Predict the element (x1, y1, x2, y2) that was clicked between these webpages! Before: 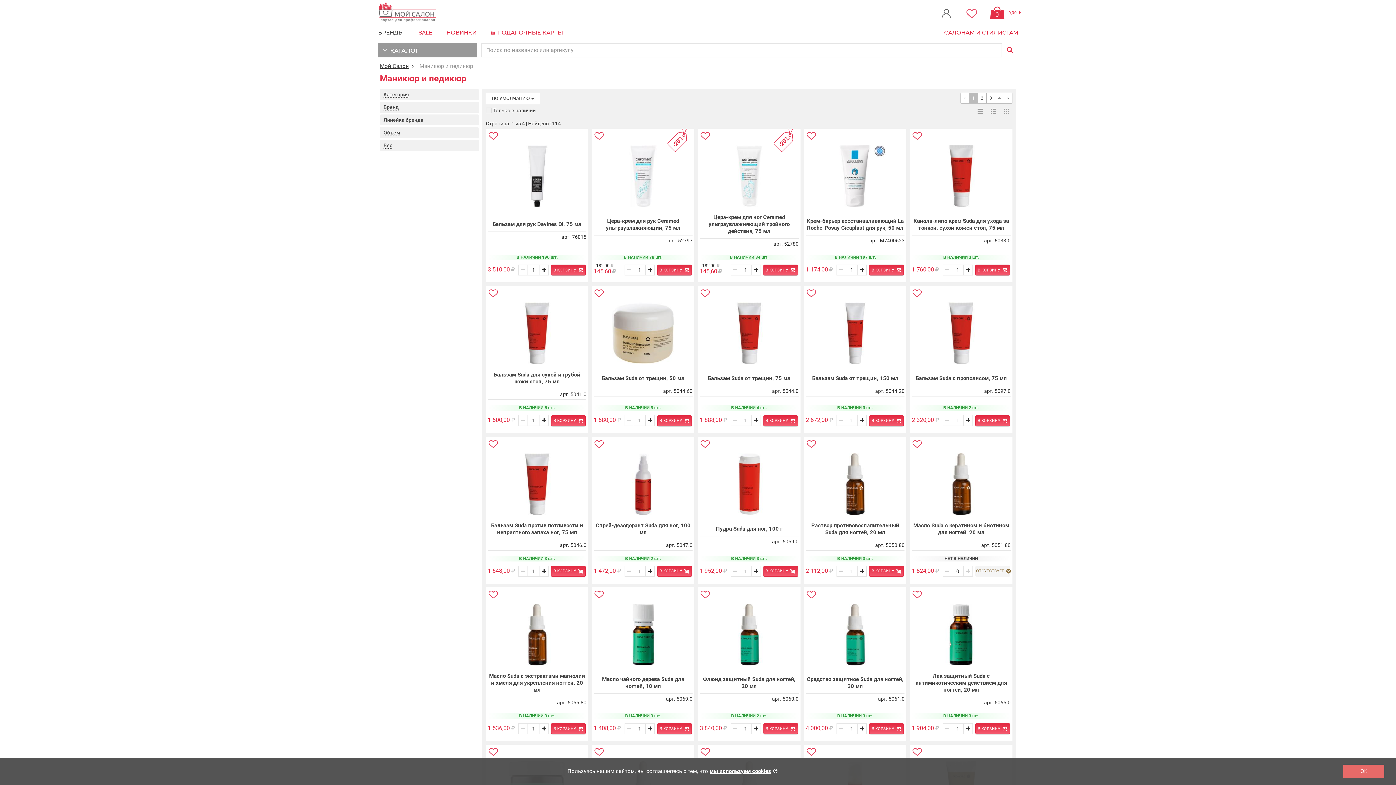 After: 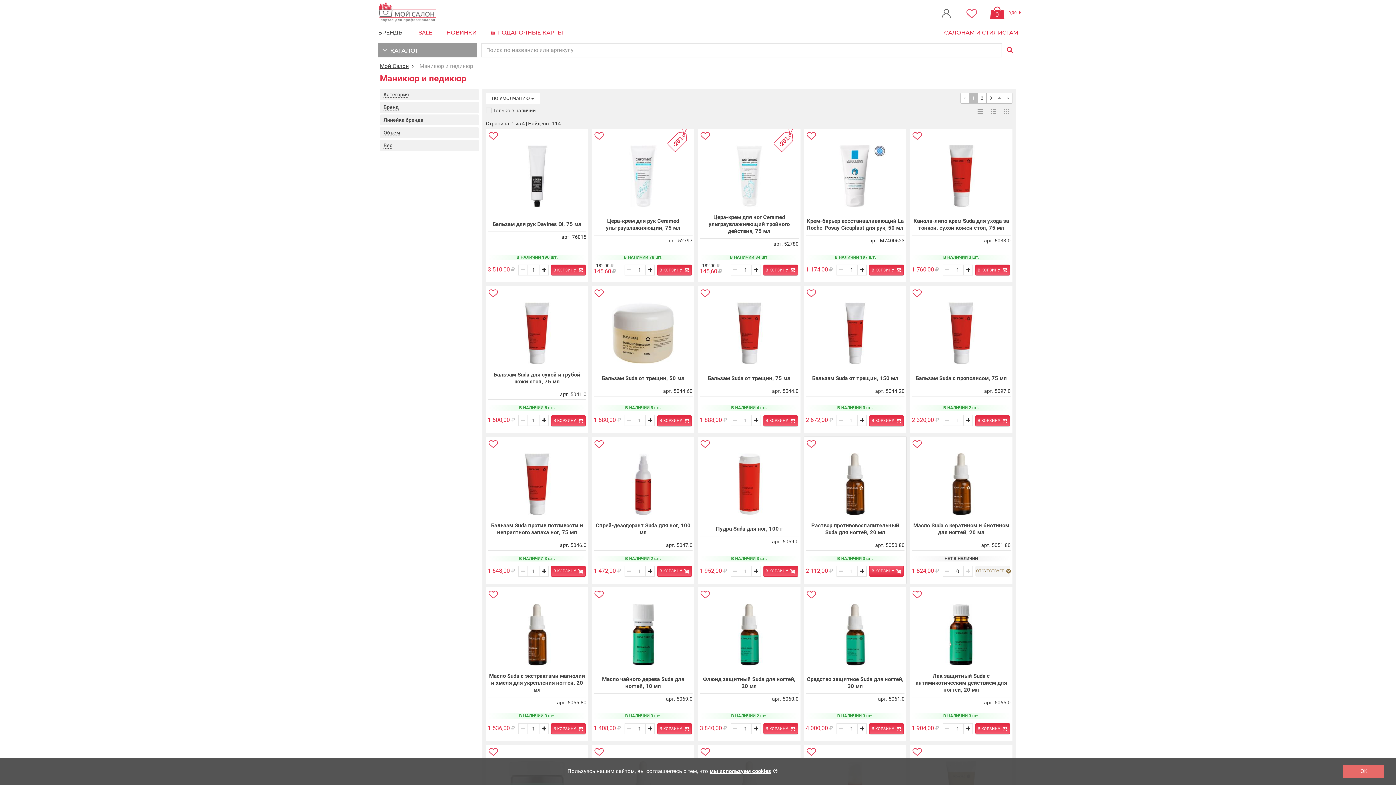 Action: label: В КОРЗИНУ   bbox: (869, 566, 904, 577)